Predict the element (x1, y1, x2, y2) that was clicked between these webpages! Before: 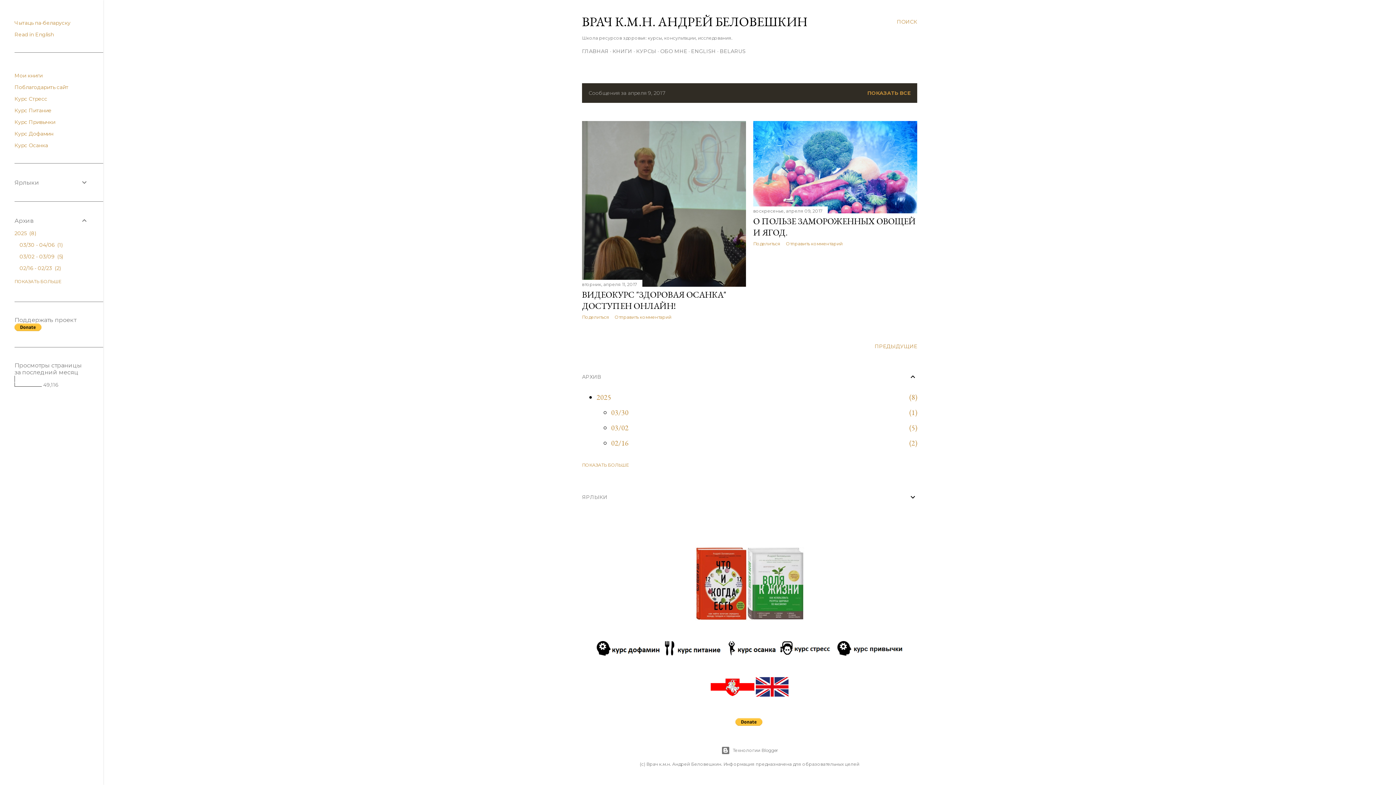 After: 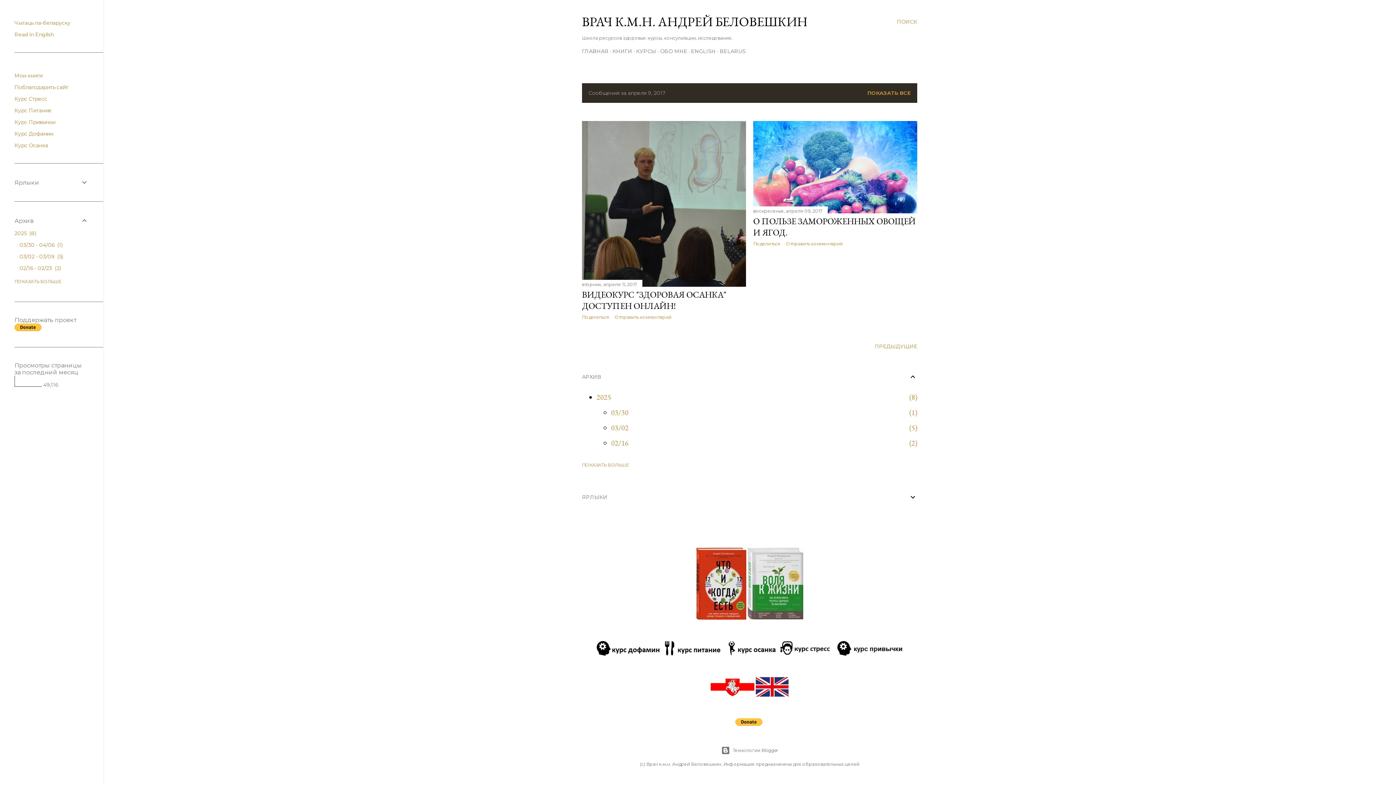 Action: bbox: (835, 648, 904, 658)